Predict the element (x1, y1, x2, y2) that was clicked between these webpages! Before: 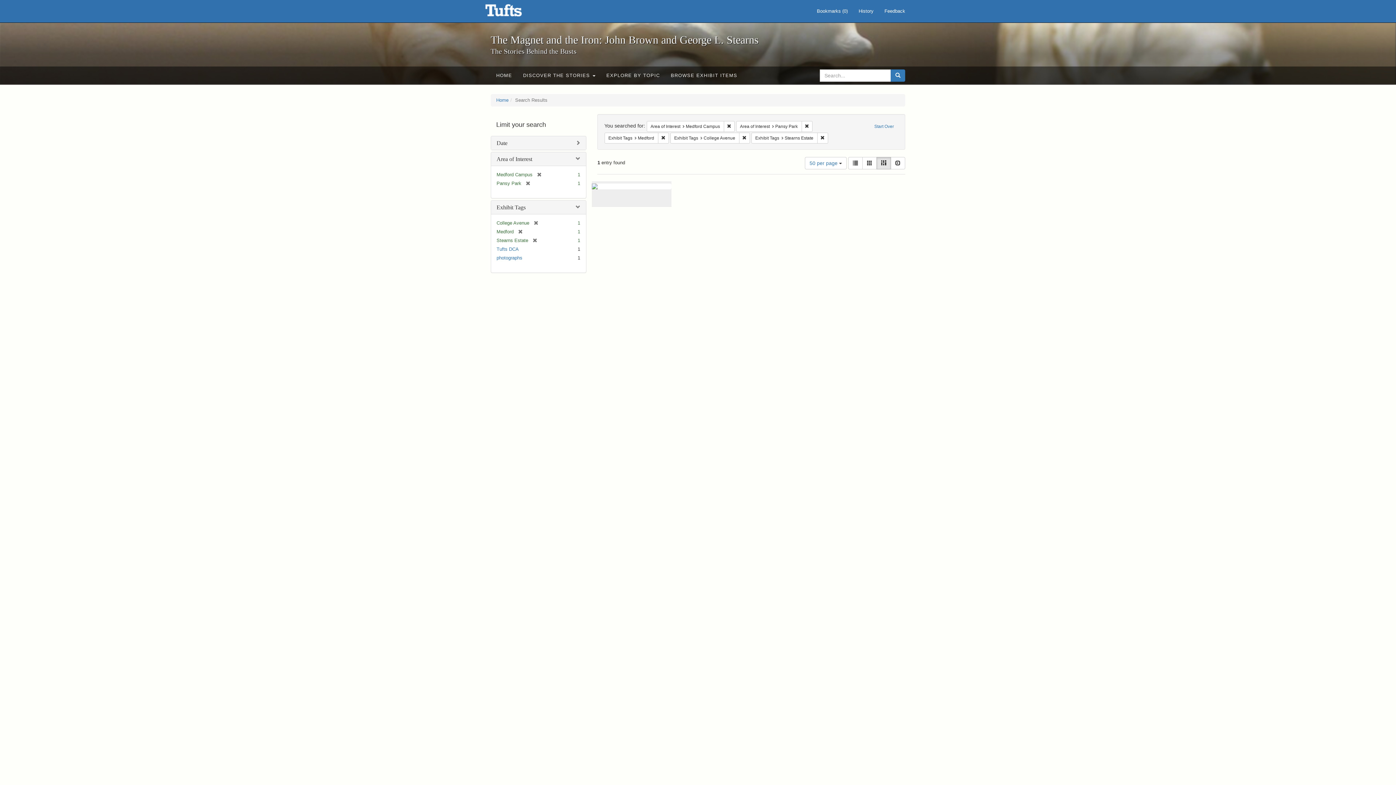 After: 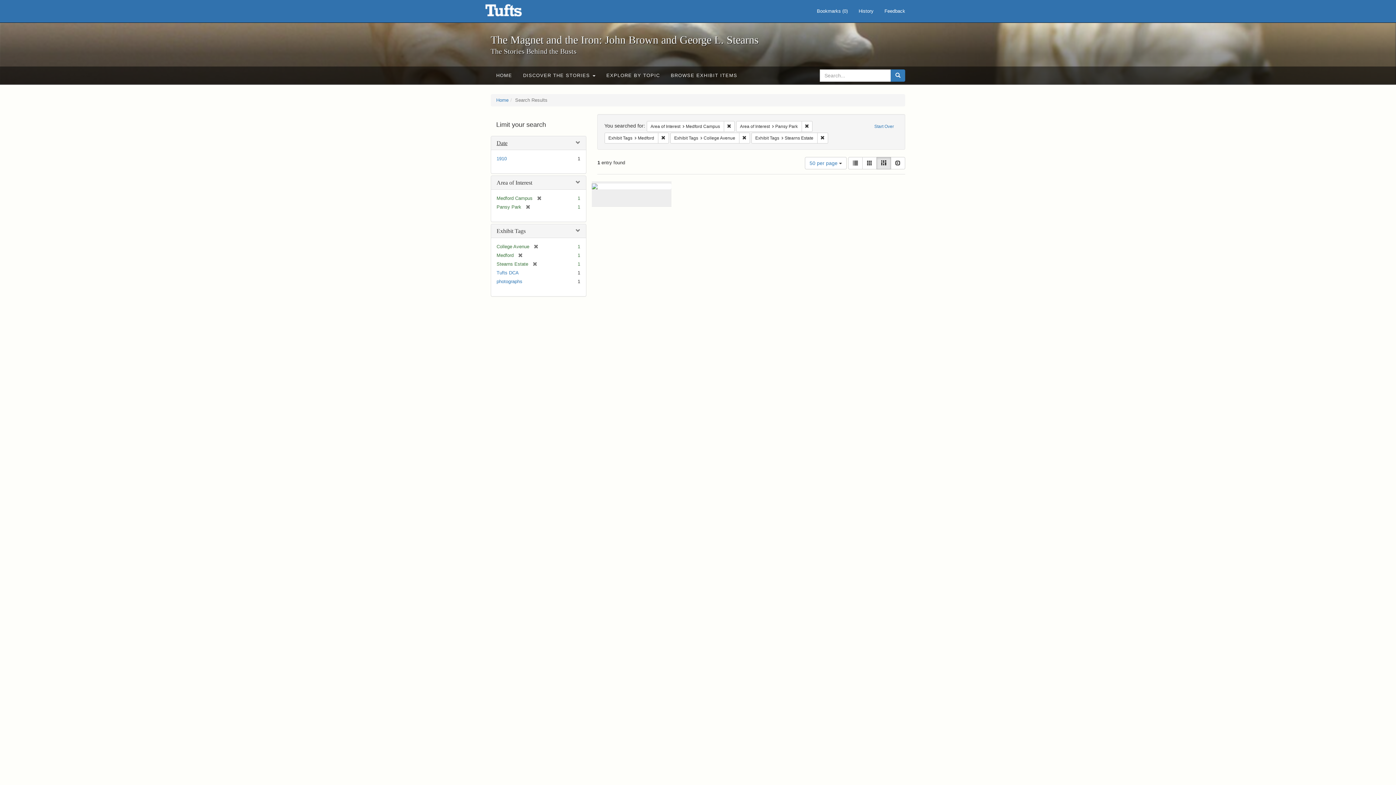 Action: bbox: (496, 140, 507, 146) label: Date